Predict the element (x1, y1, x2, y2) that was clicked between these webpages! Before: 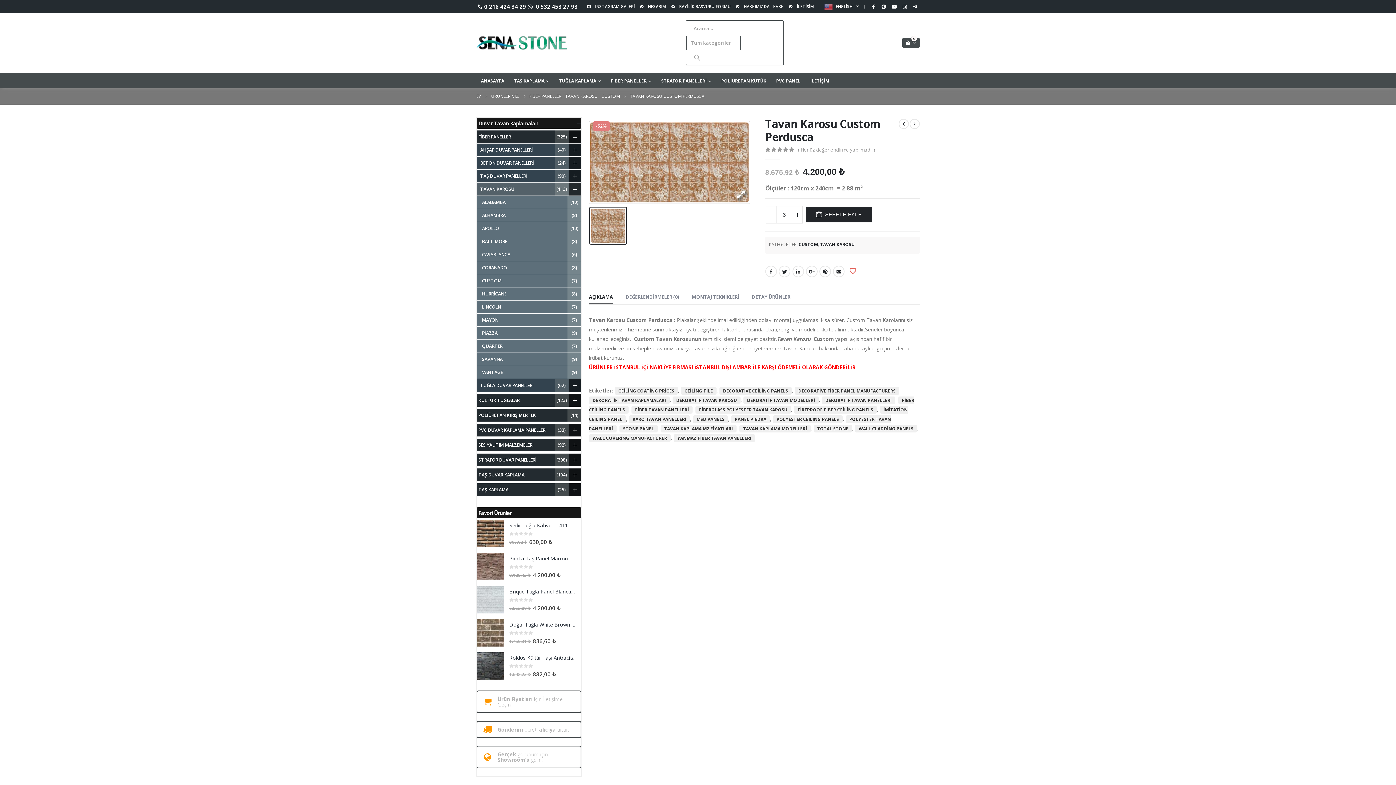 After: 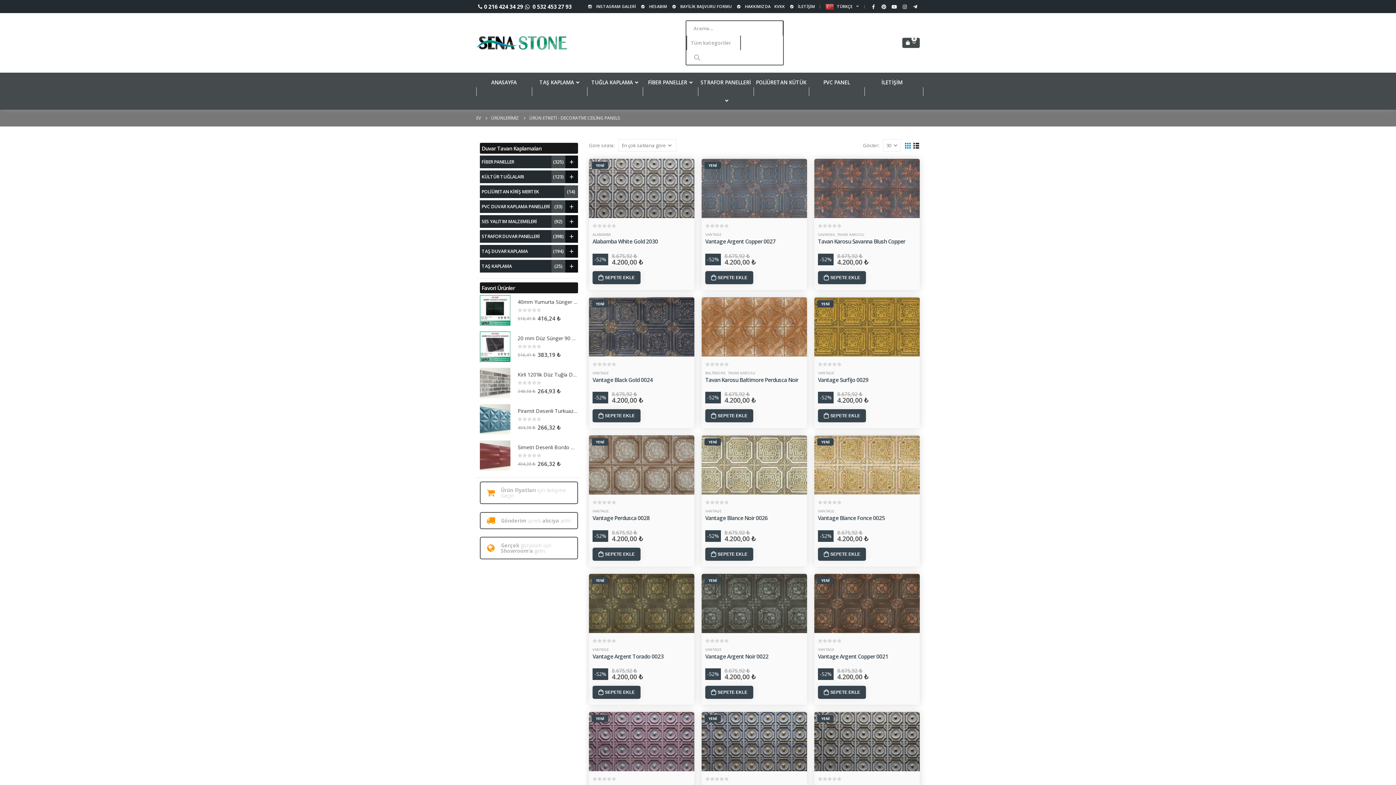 Action: bbox: (719, 387, 792, 394) label: DECORATİVE CEİLİNG PANELS